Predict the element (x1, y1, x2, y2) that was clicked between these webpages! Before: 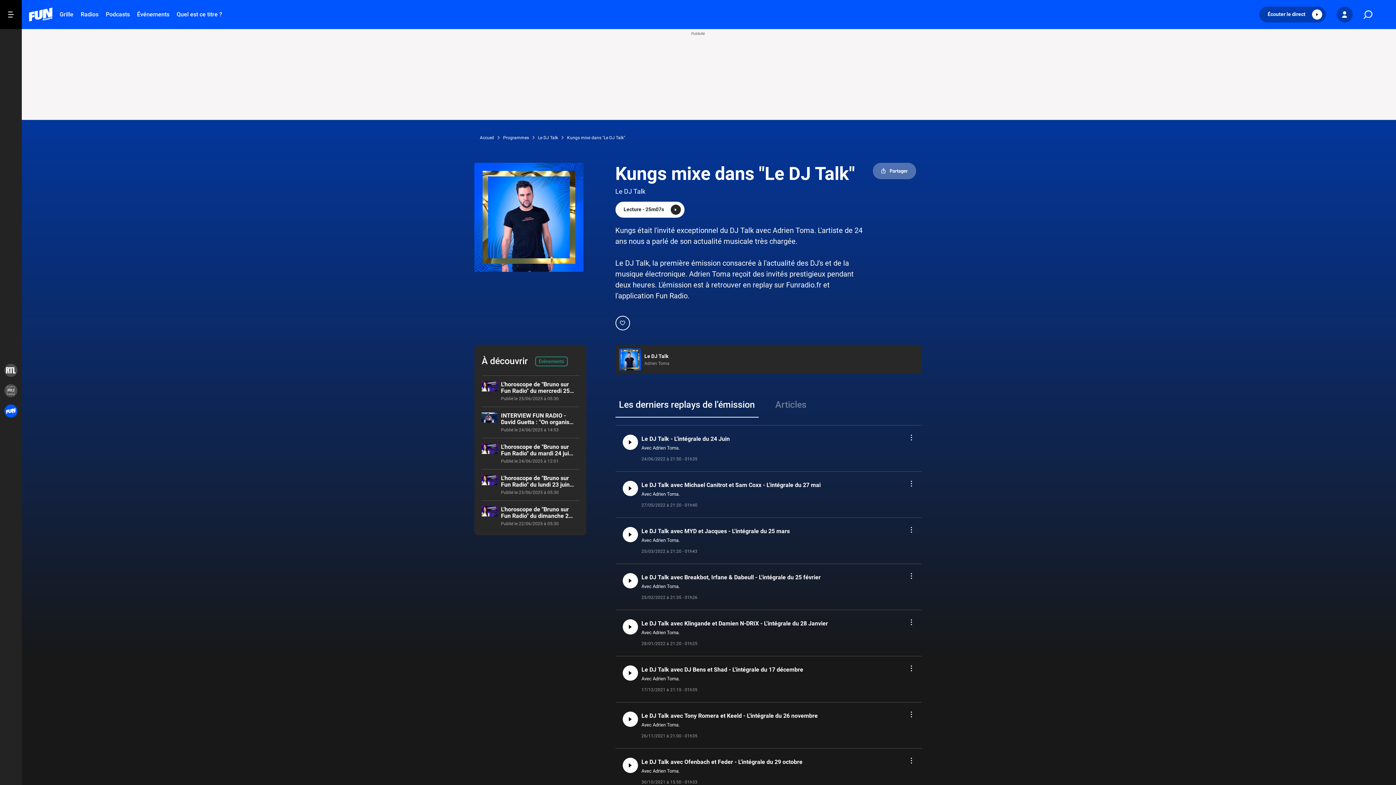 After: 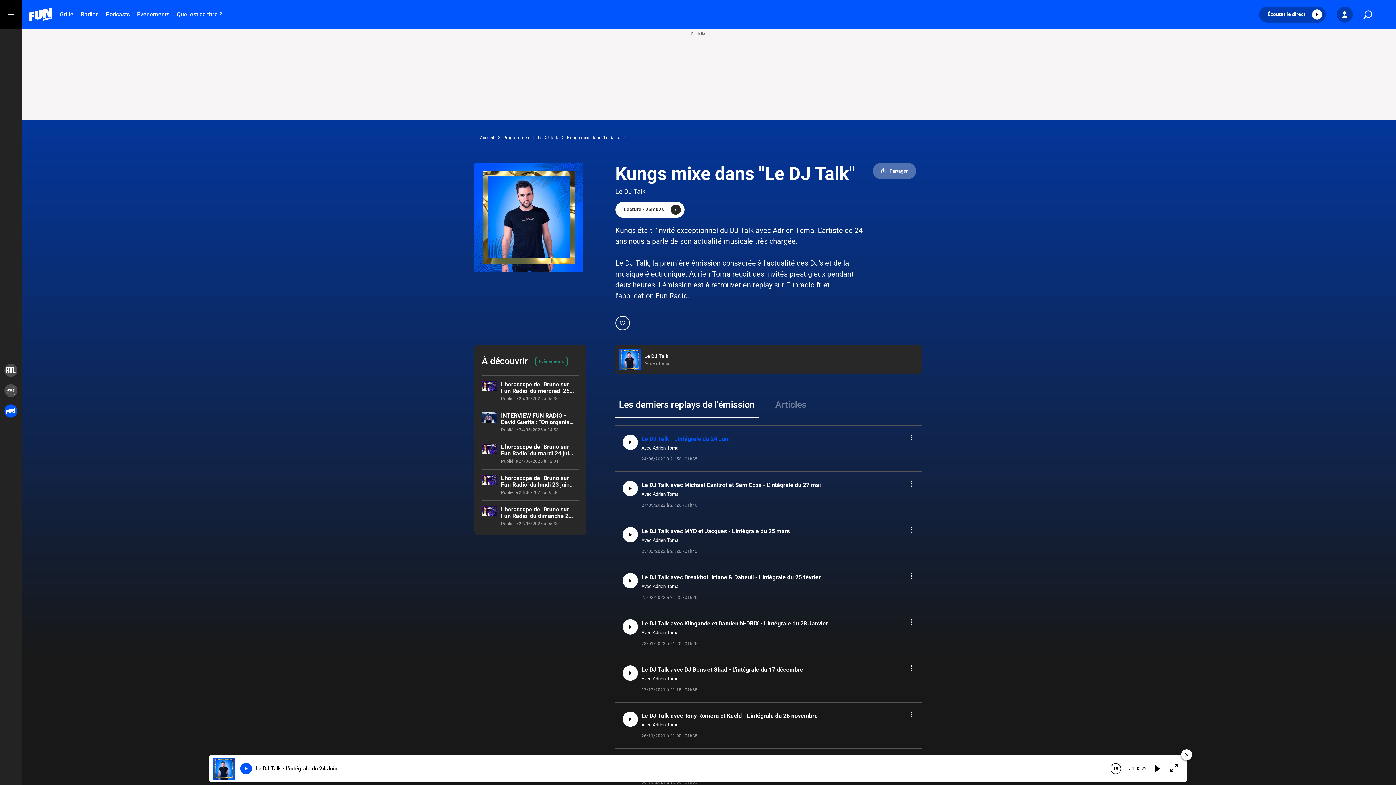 Action: bbox: (622, 434, 638, 450)